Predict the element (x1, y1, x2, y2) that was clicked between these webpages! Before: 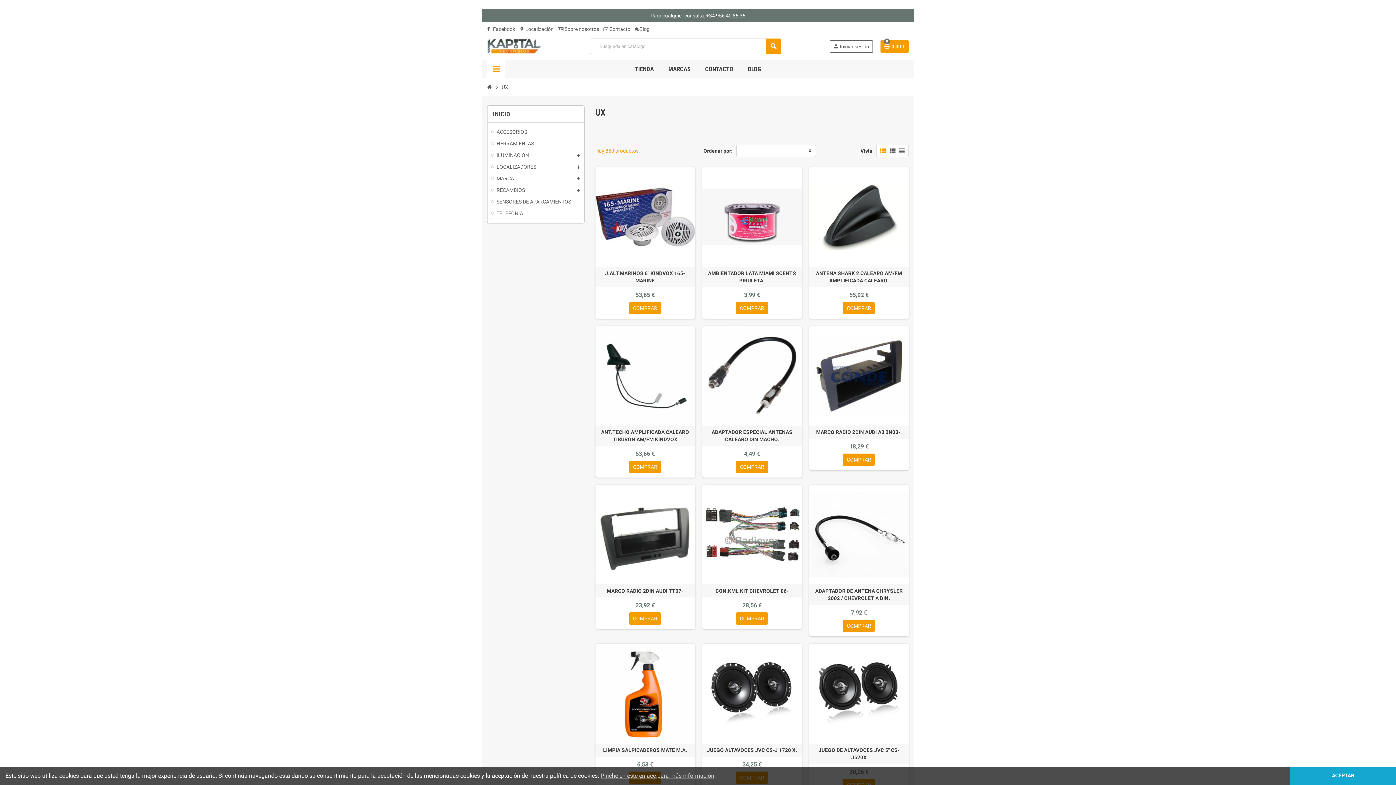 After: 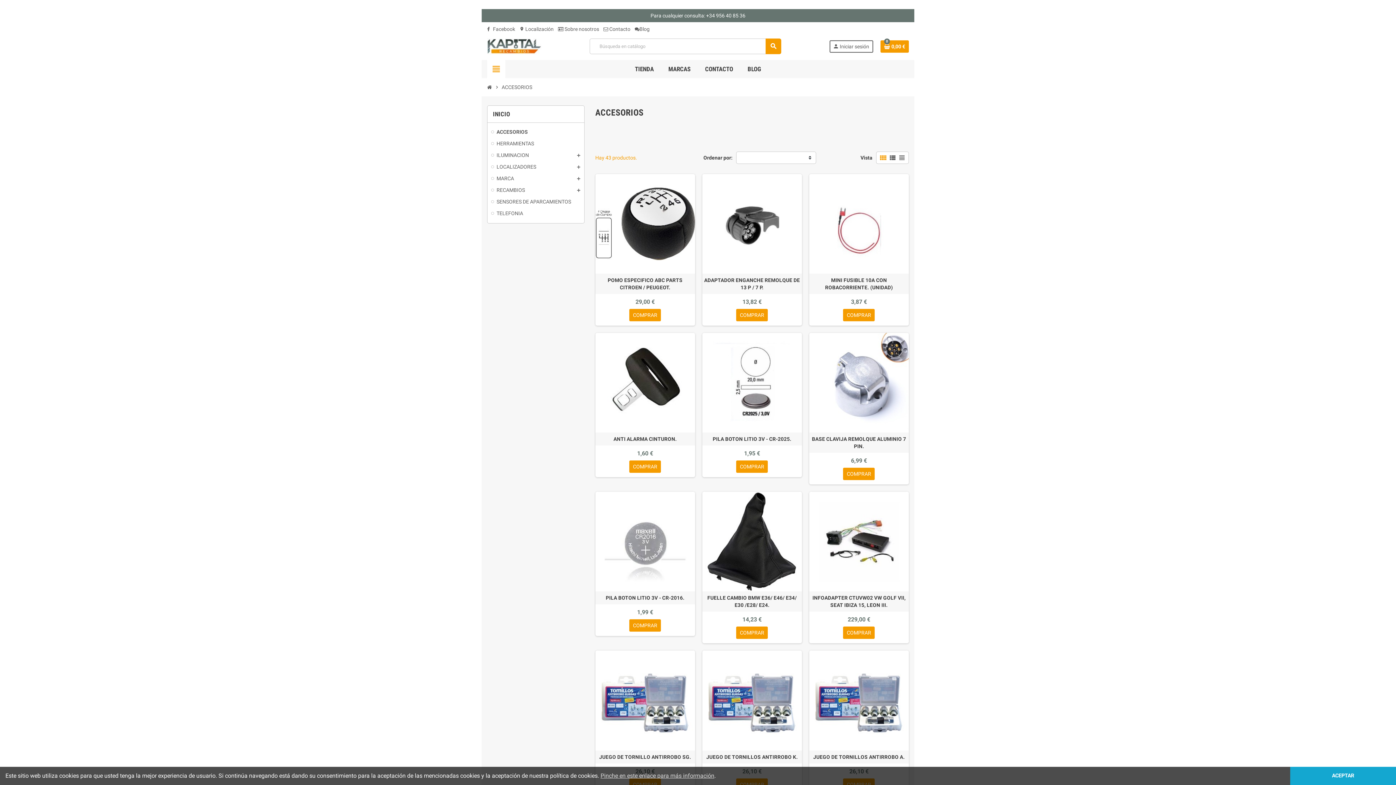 Action: label: ACCESORIOS bbox: (491, 128, 580, 135)